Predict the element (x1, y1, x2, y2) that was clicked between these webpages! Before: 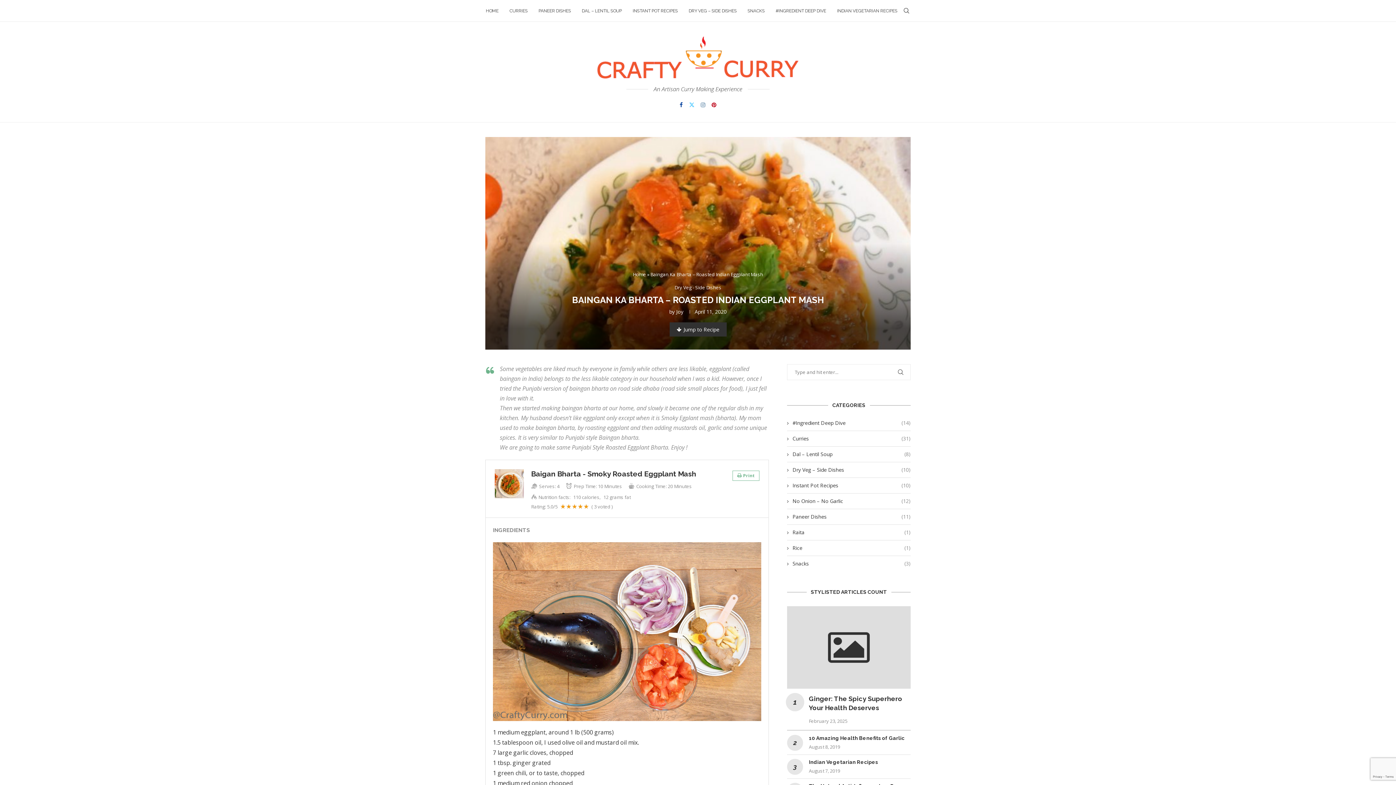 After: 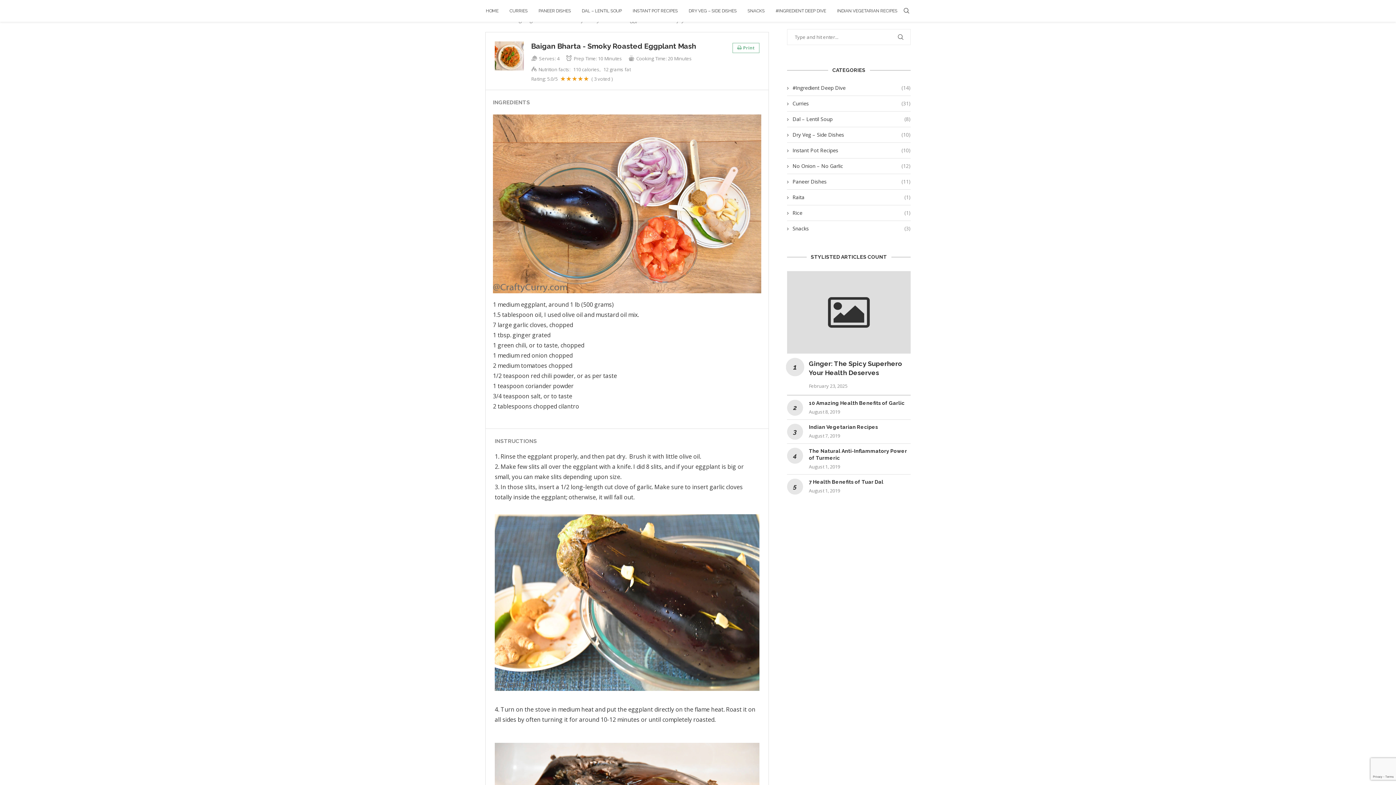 Action: label: Jump to Recipe bbox: (669, 322, 726, 336)